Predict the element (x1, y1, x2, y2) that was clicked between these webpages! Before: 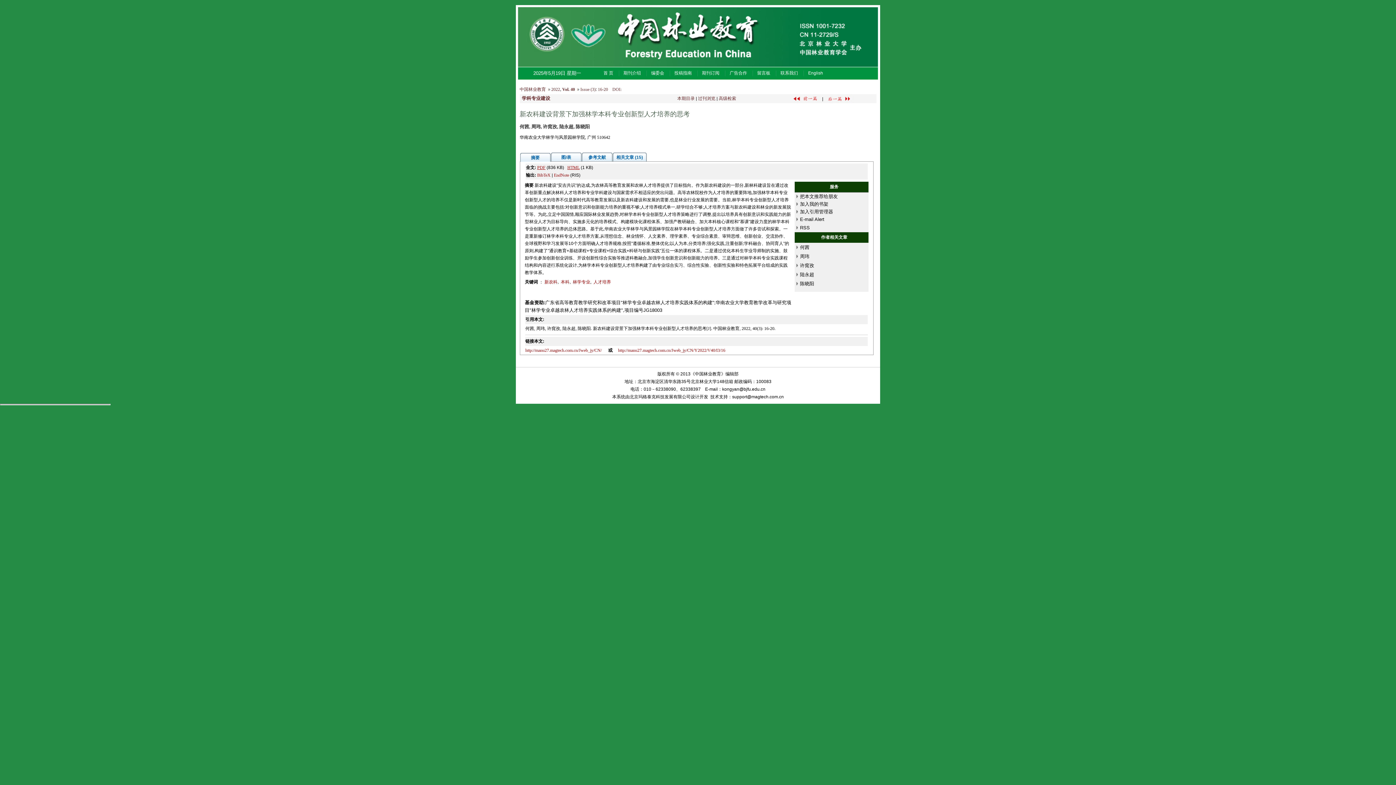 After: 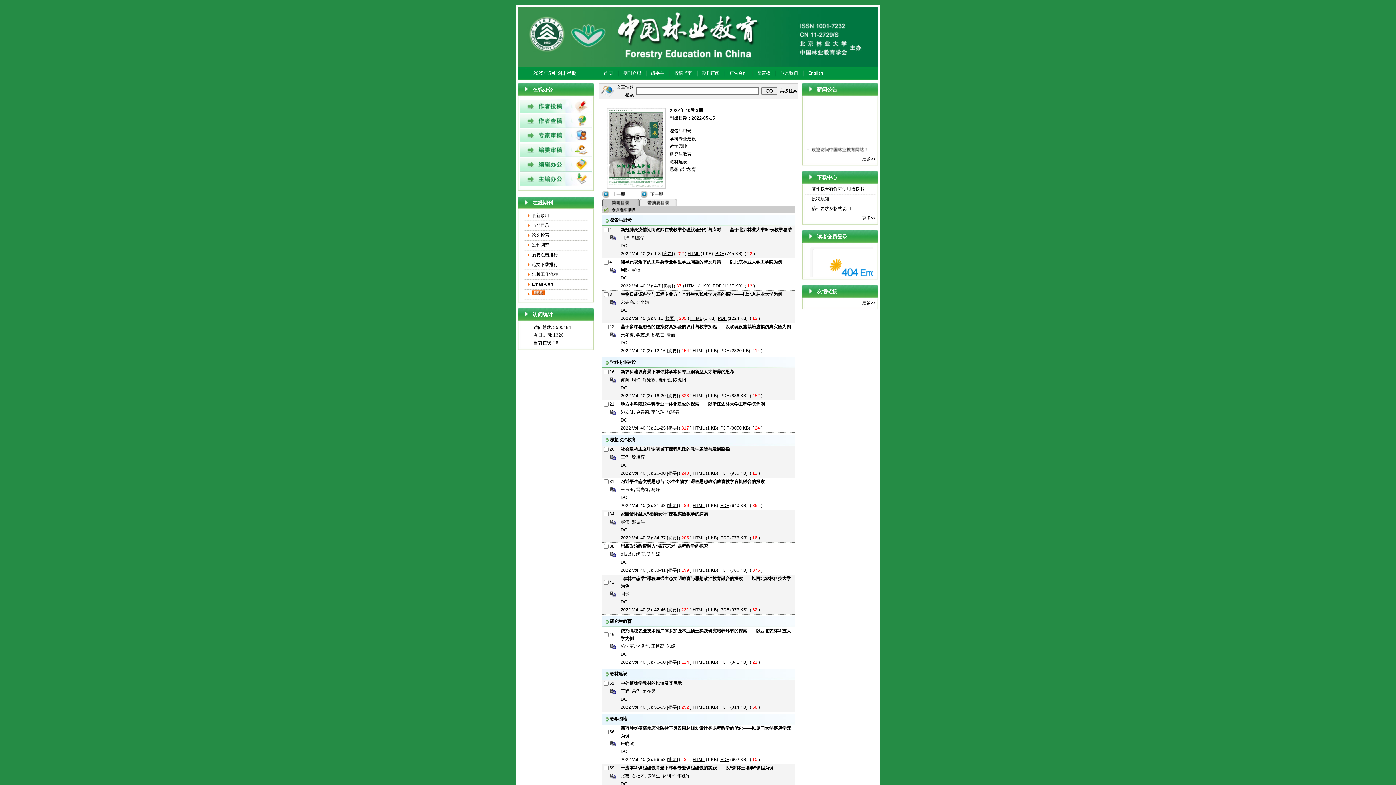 Action: label: Issue (3) bbox: (580, 86, 595, 92)